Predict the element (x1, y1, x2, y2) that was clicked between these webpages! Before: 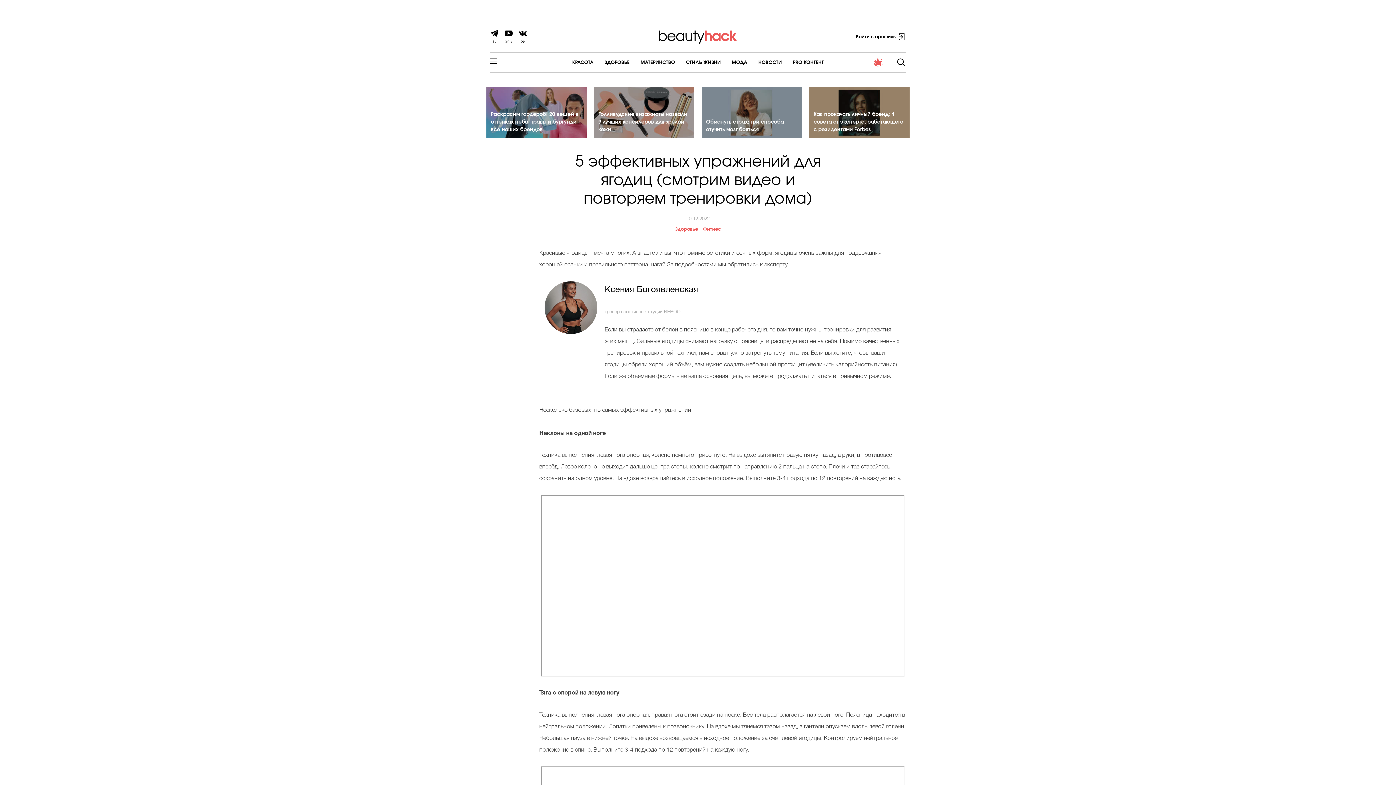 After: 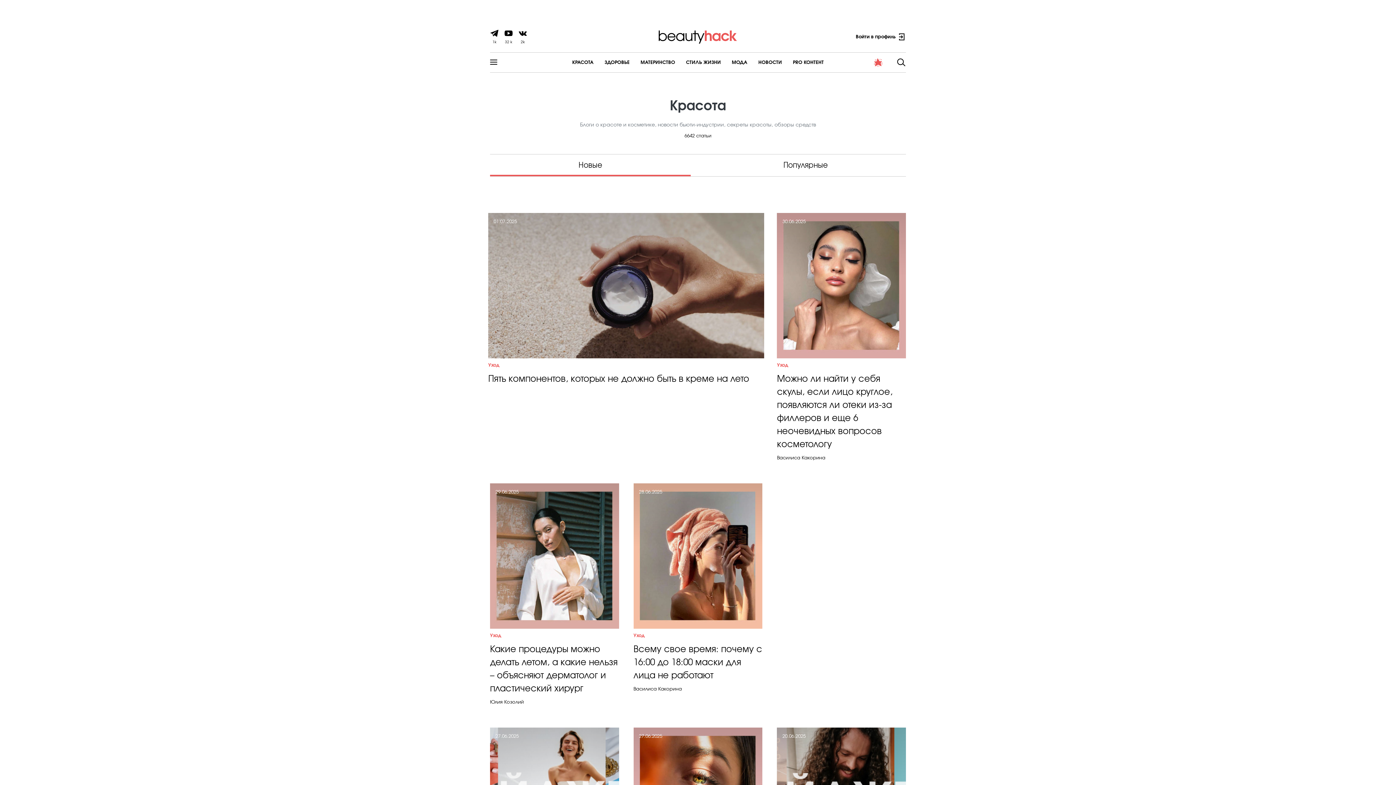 Action: bbox: (572, 60, 593, 64) label: КРАСОТА